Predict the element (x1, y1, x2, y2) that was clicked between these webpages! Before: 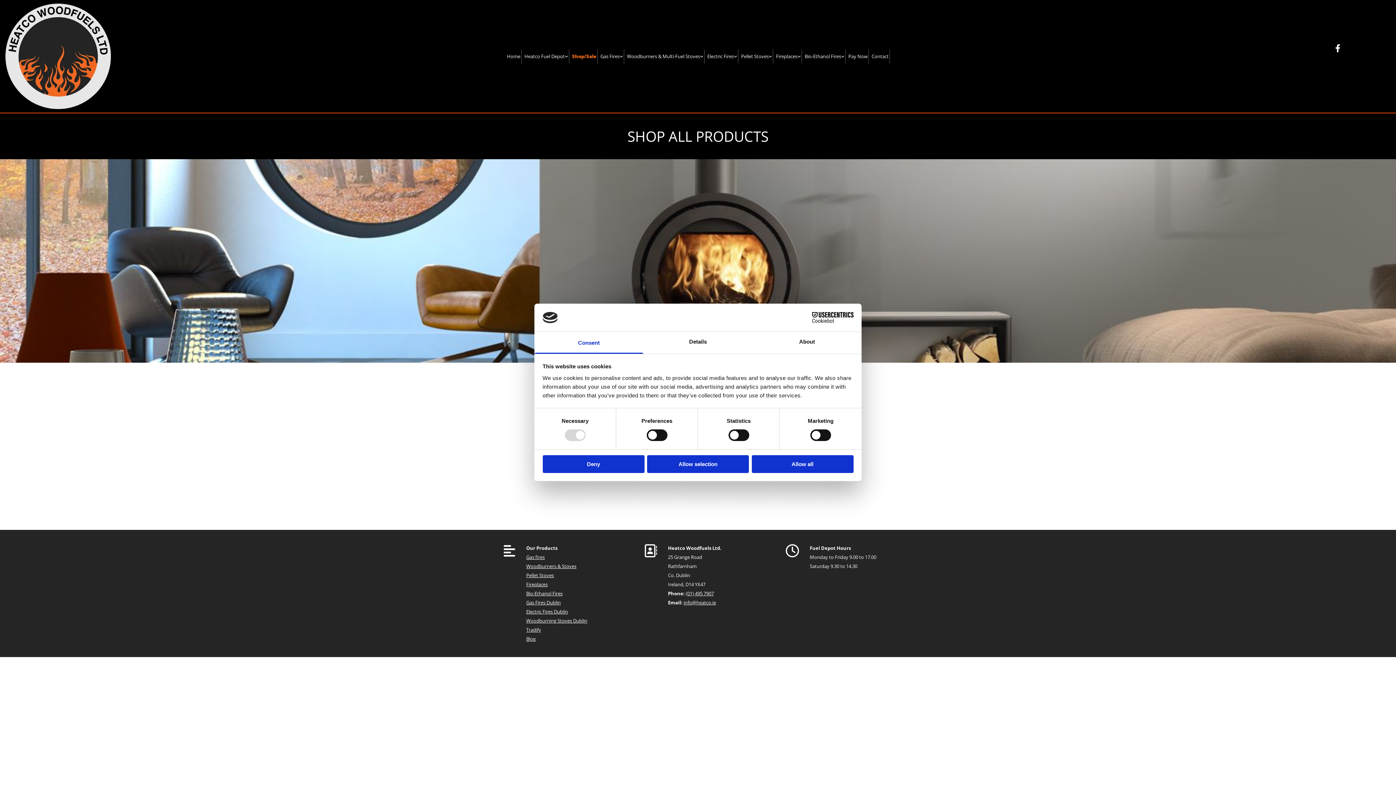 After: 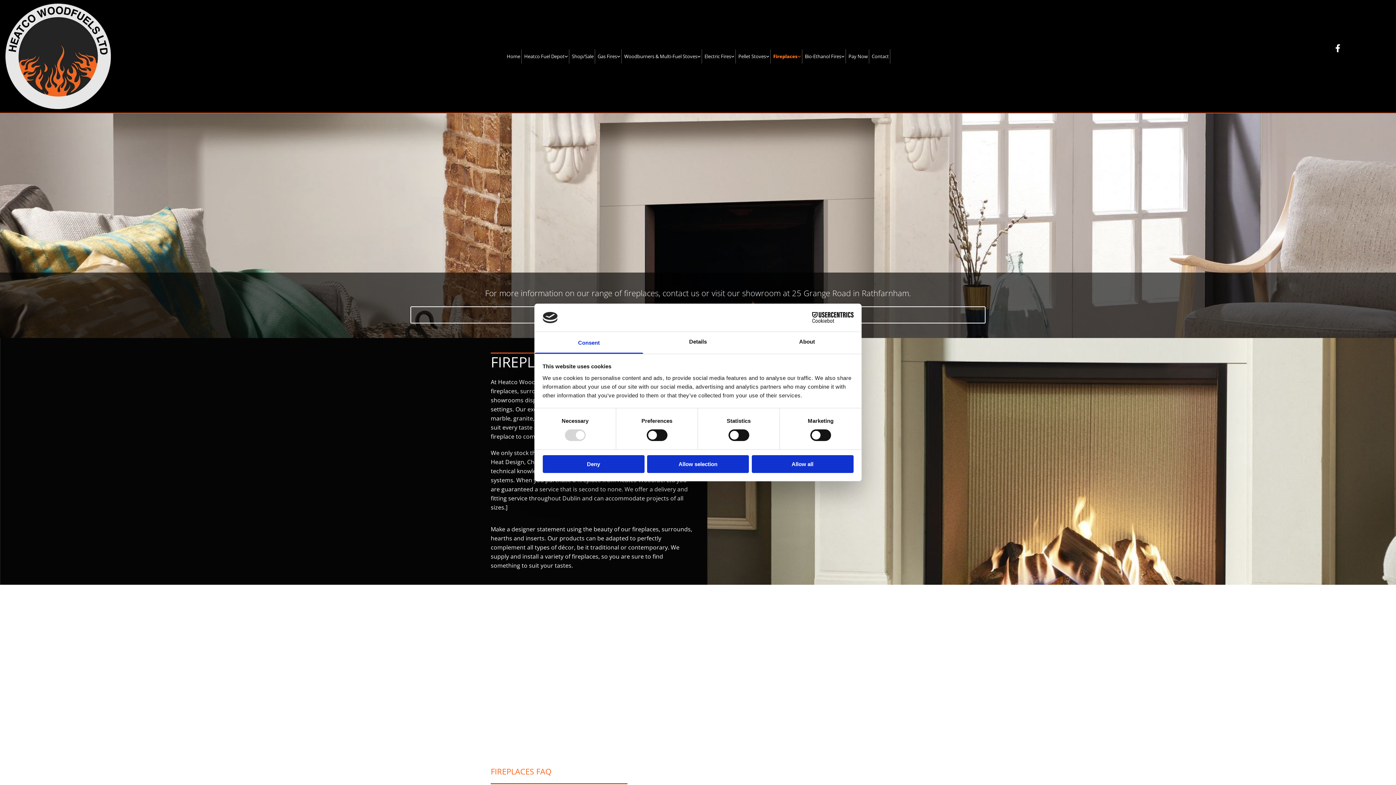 Action: label: Fireplaces bbox: (526, 581, 547, 587)